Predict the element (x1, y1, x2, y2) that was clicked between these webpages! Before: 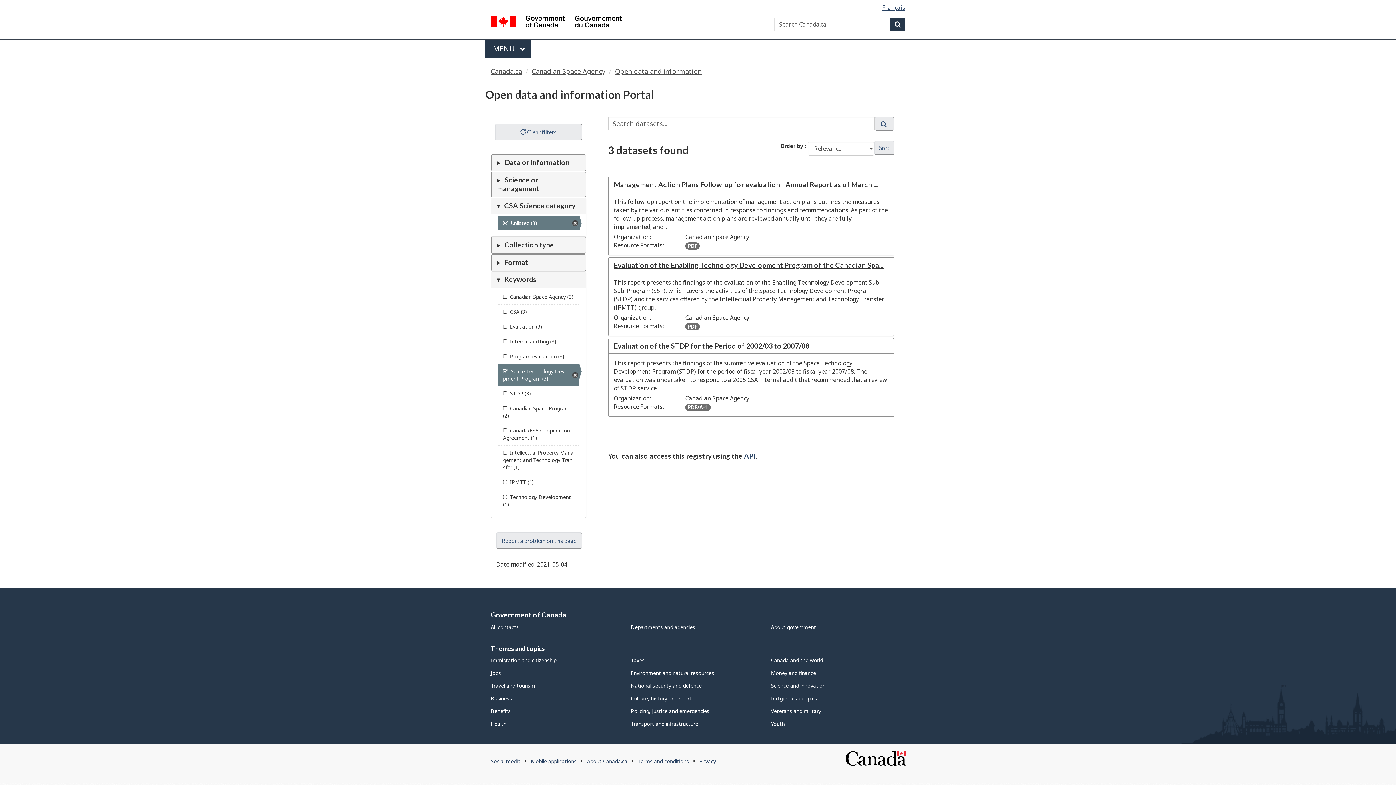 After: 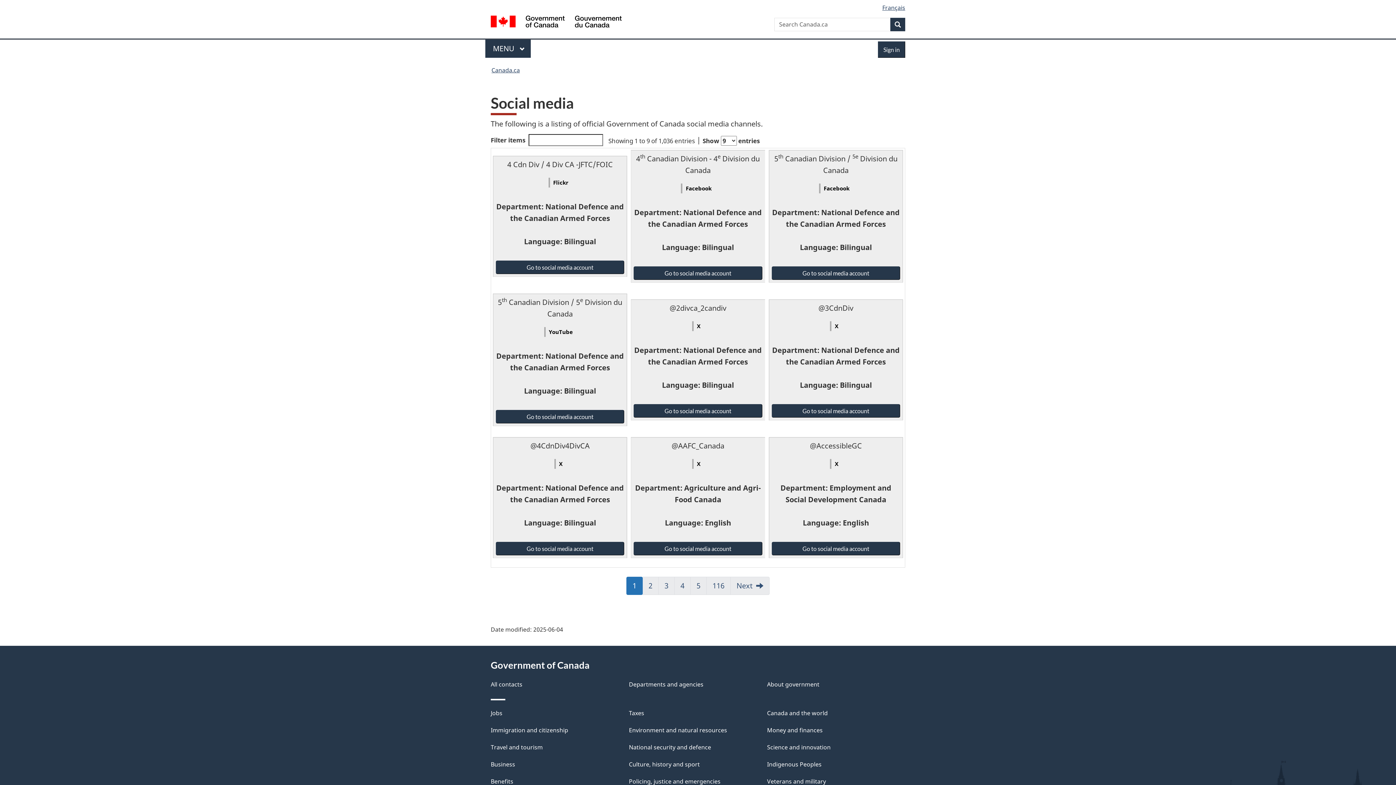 Action: label: Social media bbox: (490, 758, 520, 765)